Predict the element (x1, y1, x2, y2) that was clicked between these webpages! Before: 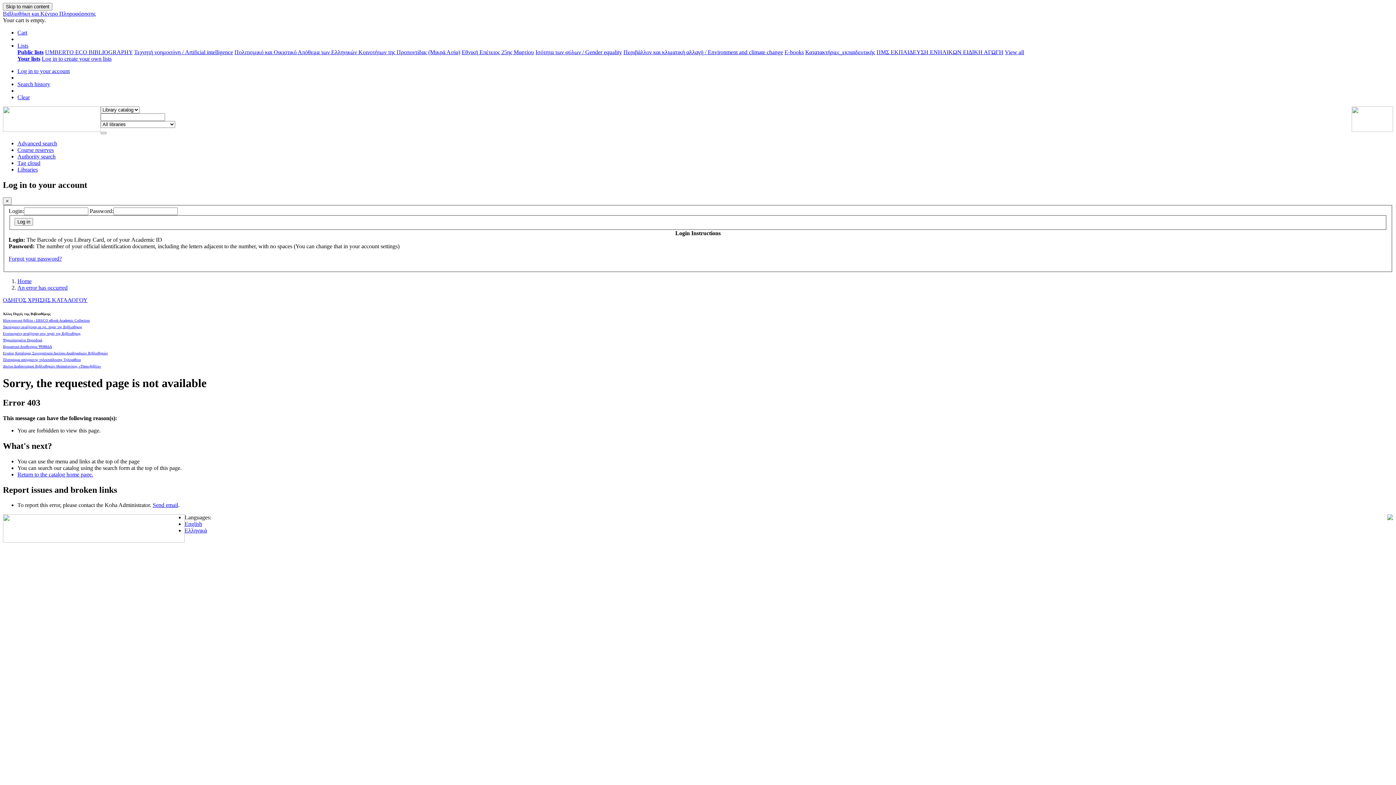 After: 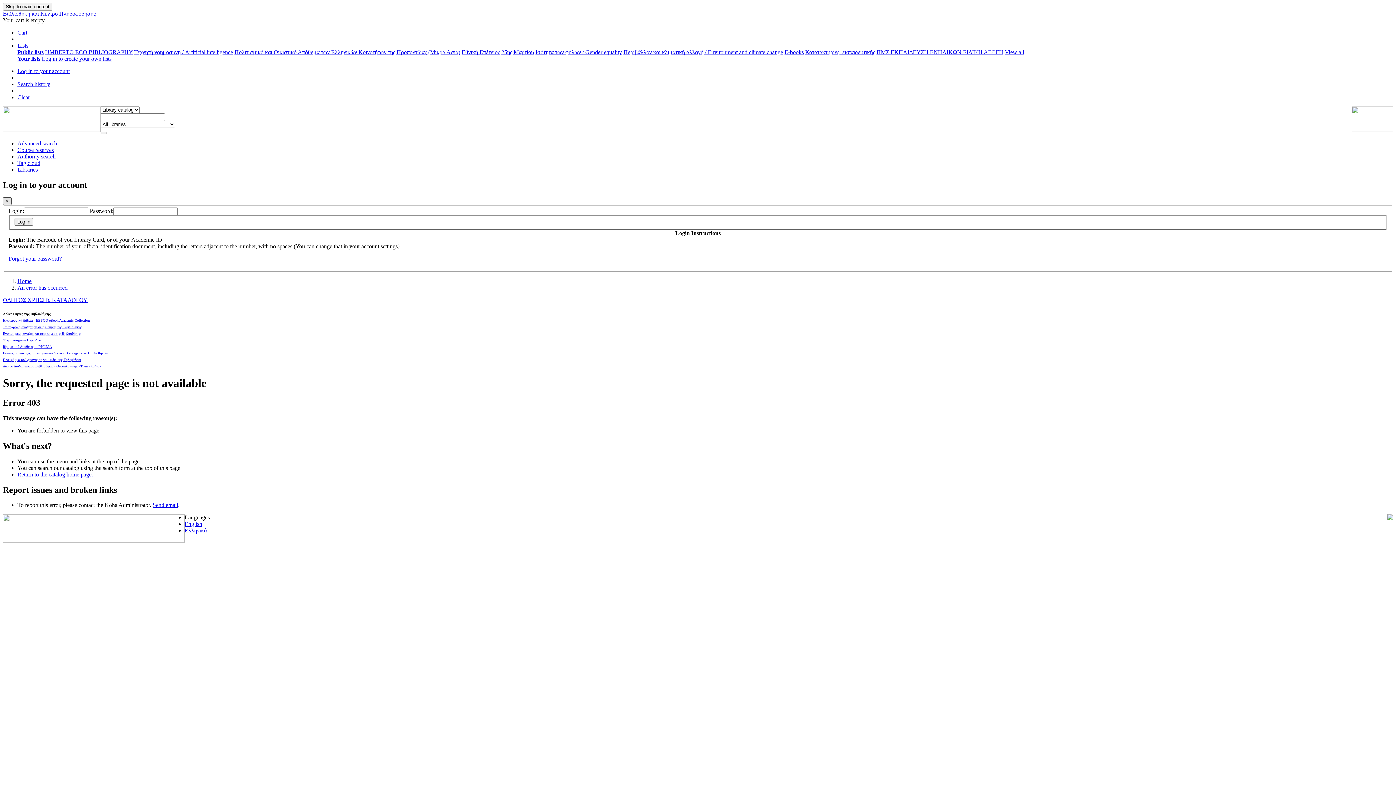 Action: label: Close bbox: (2, 197, 11, 205)